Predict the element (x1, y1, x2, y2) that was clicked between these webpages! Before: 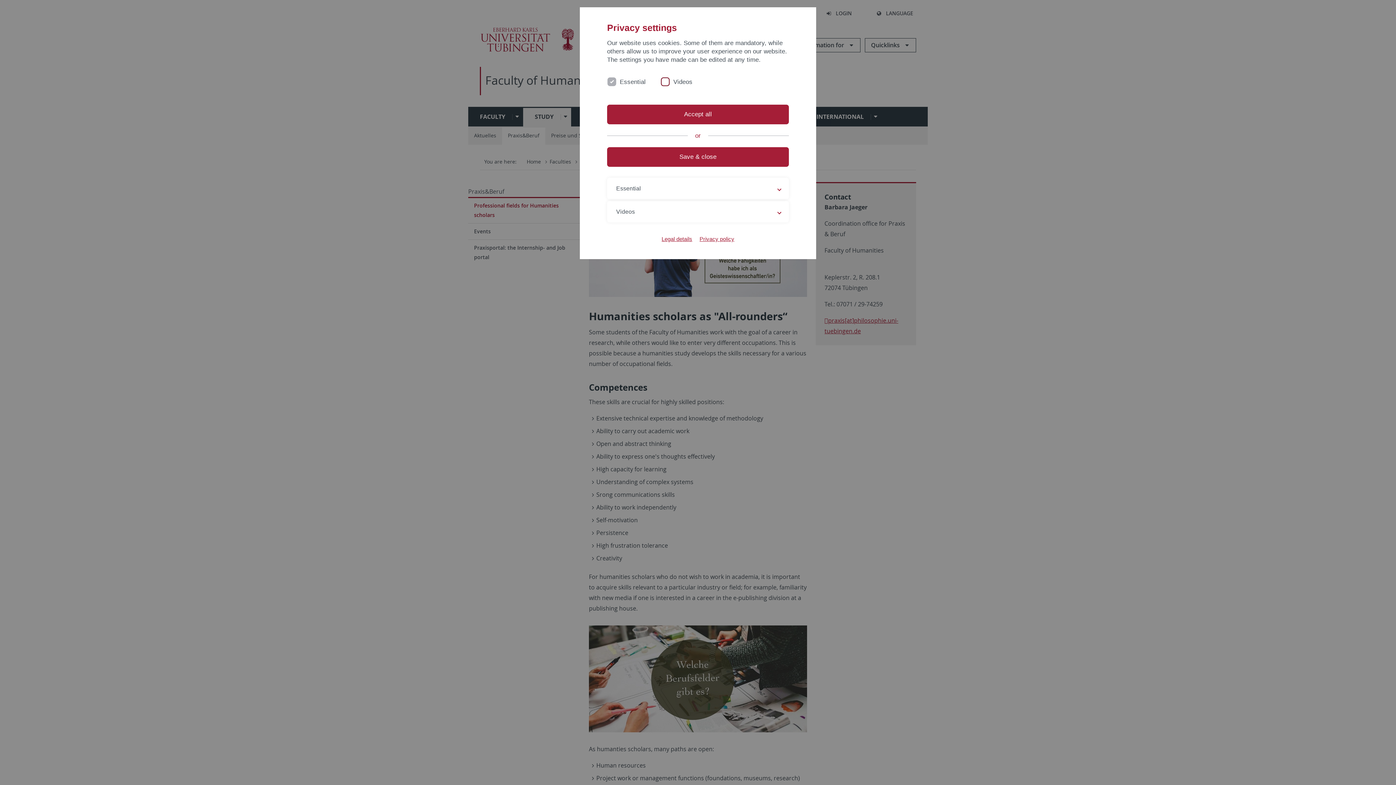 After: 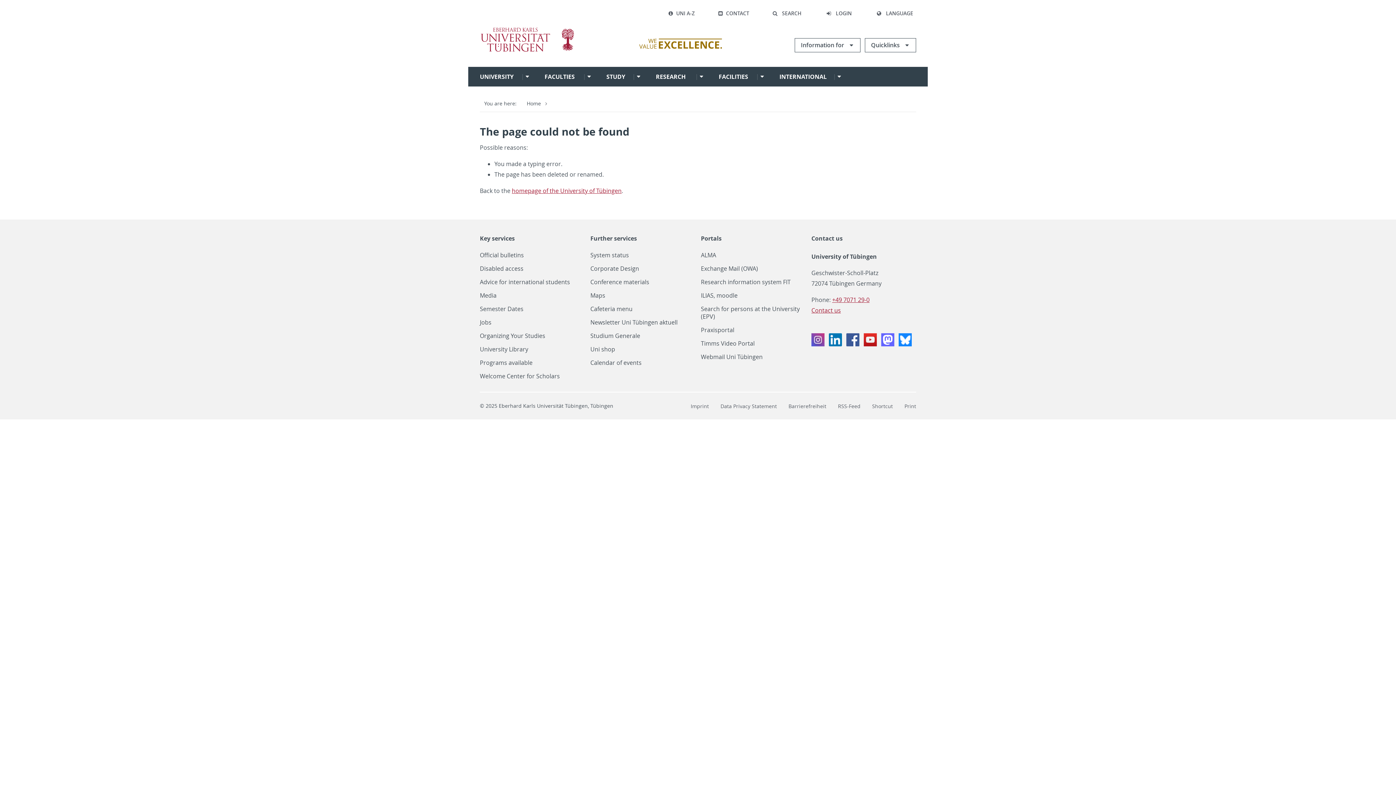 Action: label: Privacy policy bbox: (699, 235, 734, 242)